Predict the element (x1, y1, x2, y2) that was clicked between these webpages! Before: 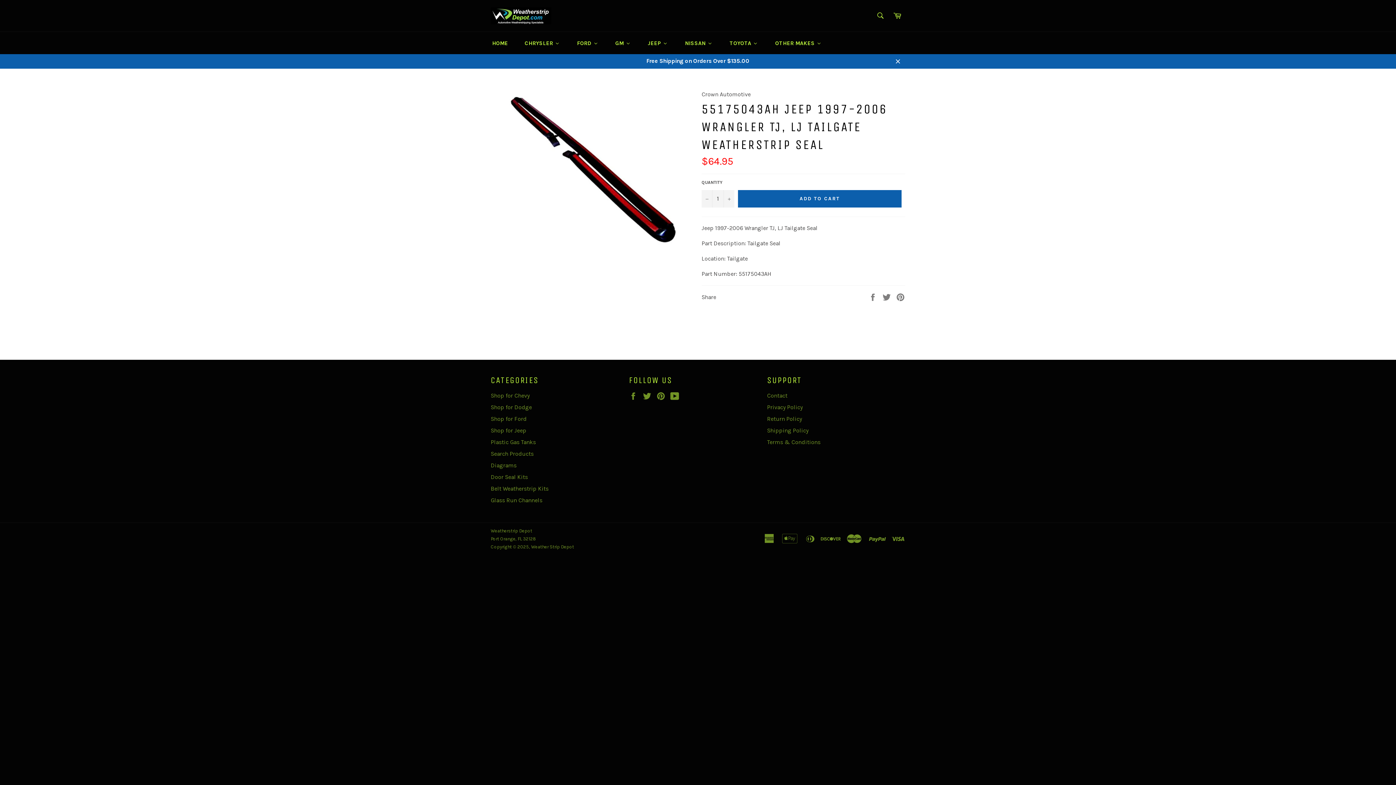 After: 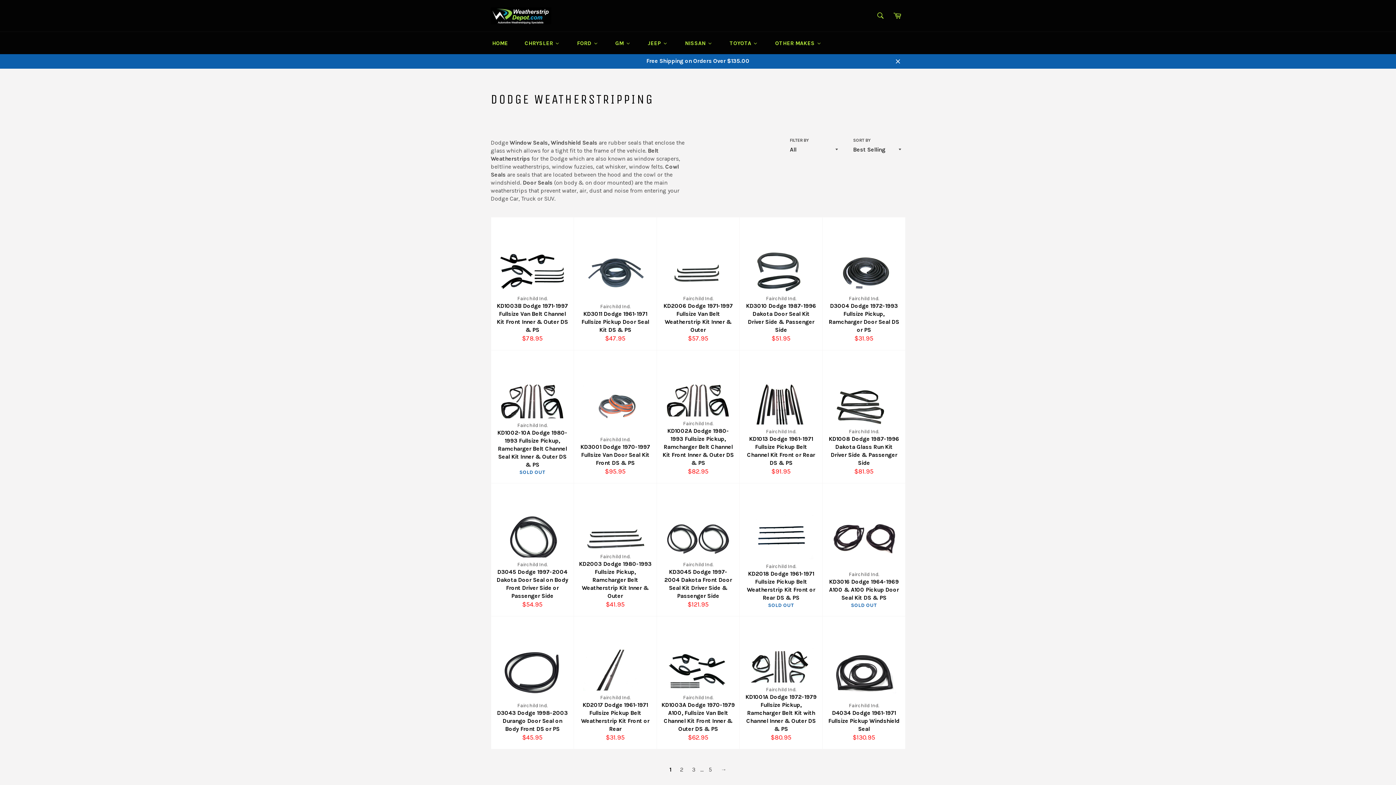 Action: label: Shop for Dodge bbox: (490, 403, 532, 410)